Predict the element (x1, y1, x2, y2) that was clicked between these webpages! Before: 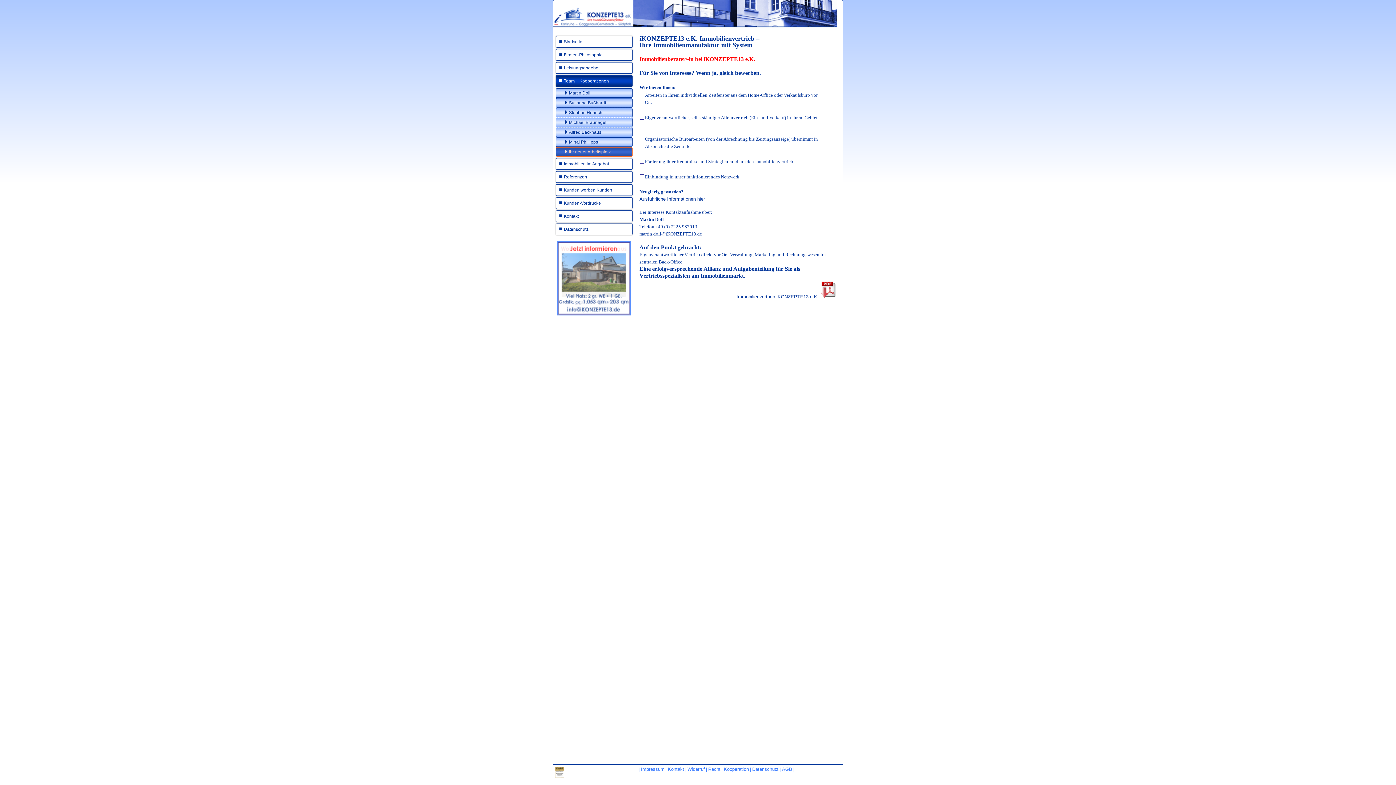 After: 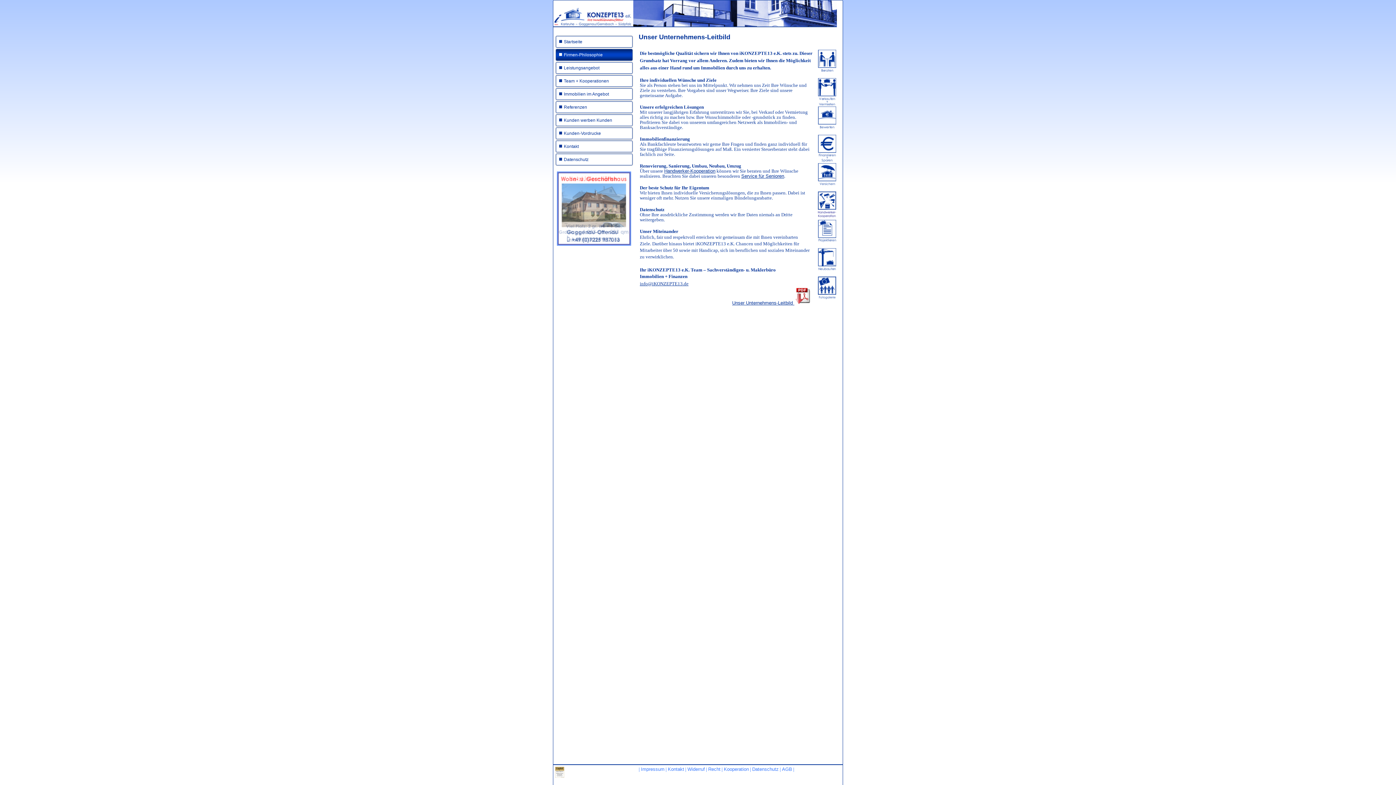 Action: bbox: (556, 49, 632, 60) label: Firmen-Philosophie